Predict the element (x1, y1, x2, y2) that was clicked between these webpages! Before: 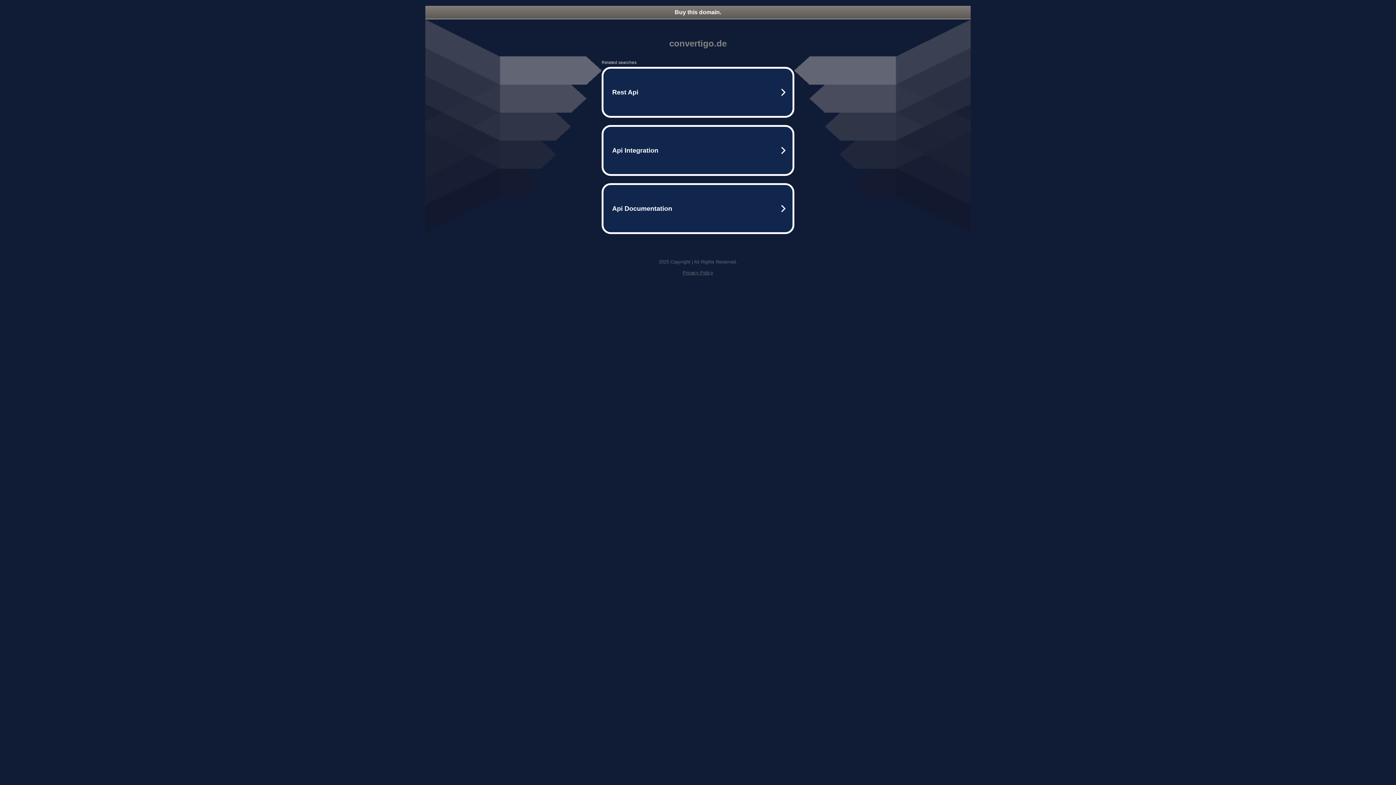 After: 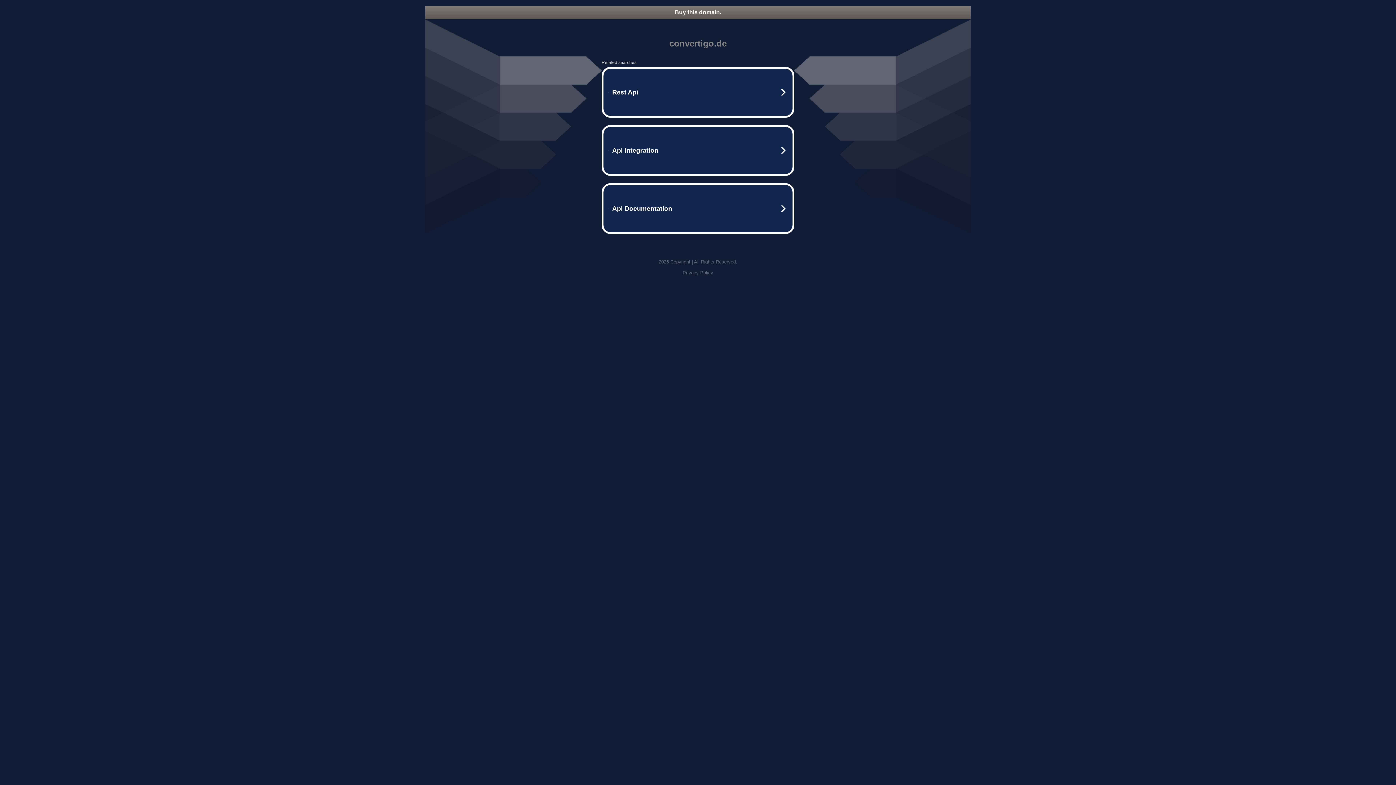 Action: label: Privacy Policy bbox: (682, 270, 713, 275)